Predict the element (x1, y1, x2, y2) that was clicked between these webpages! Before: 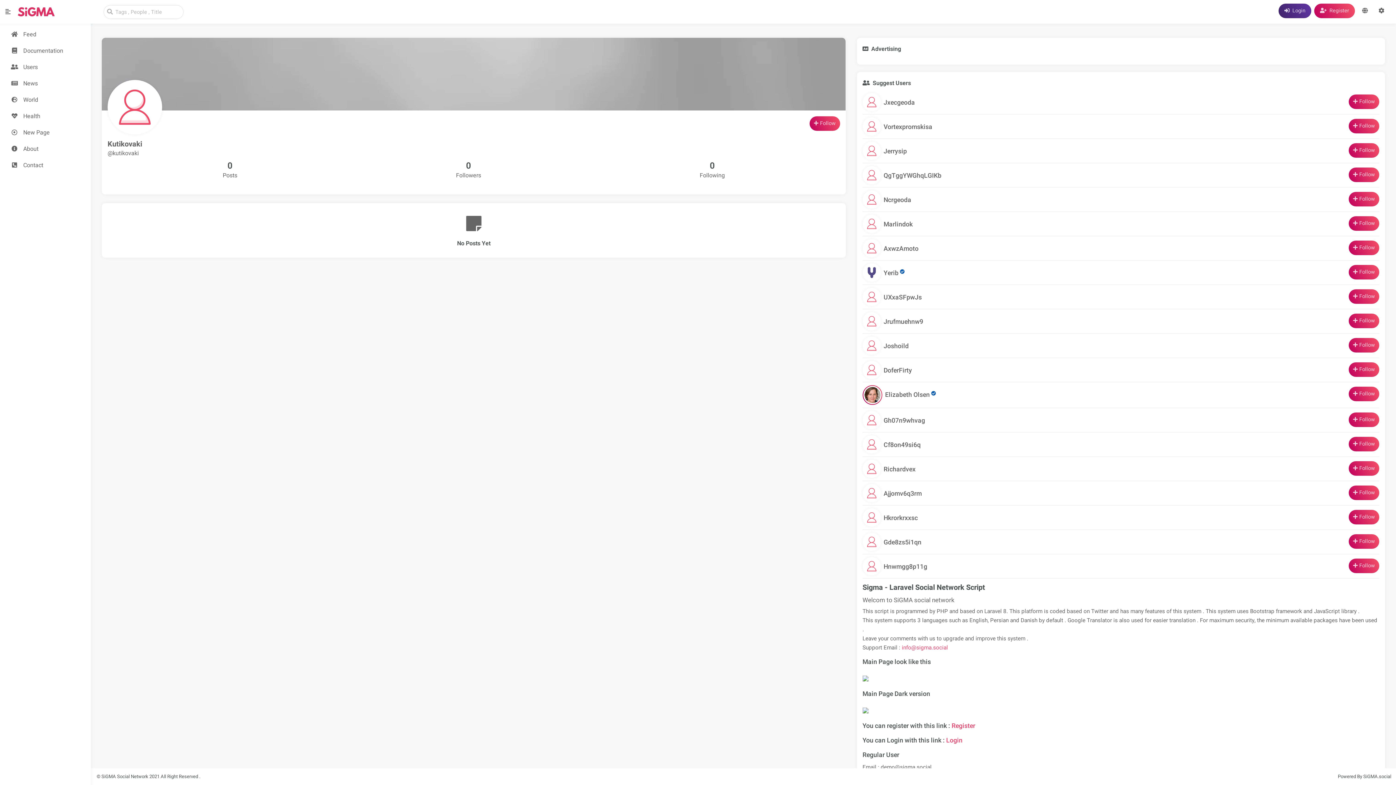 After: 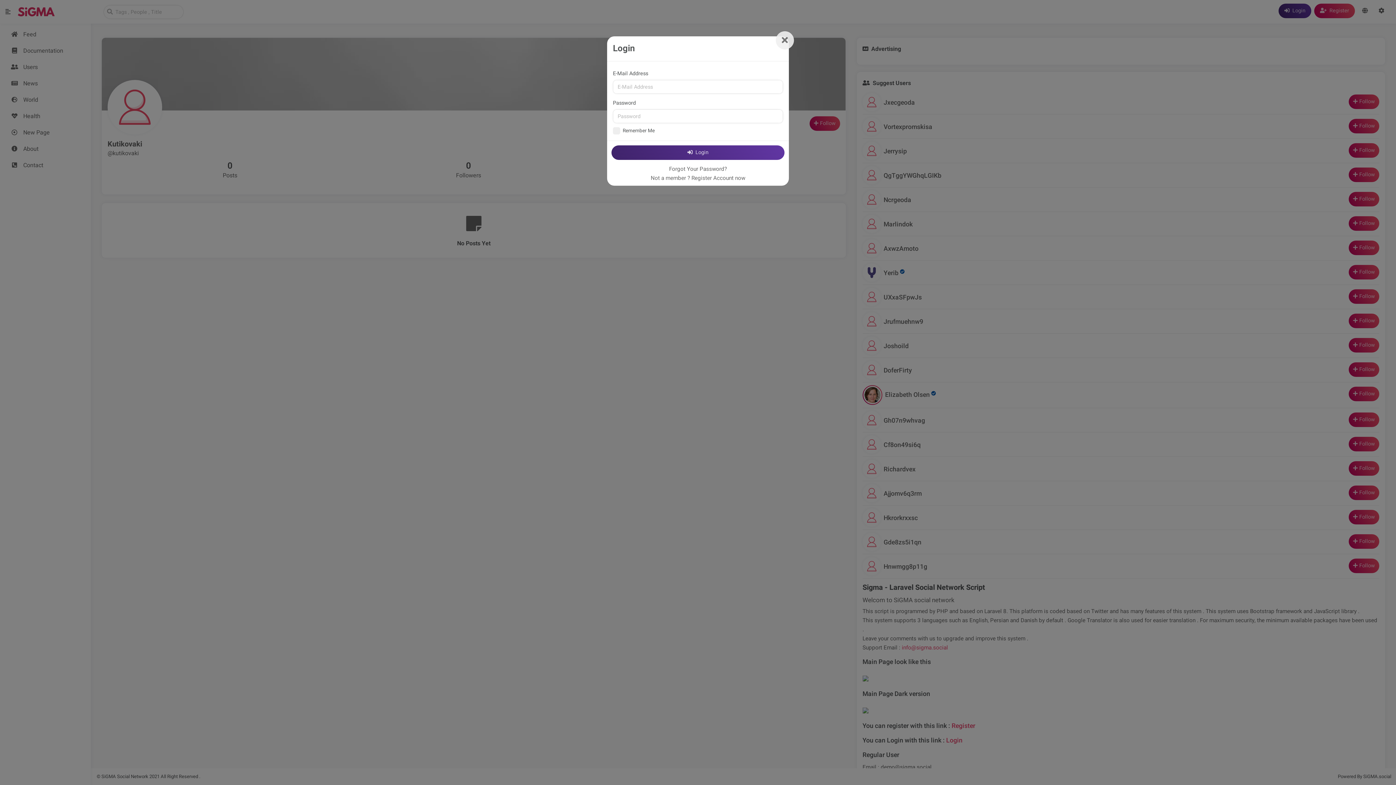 Action: label: Follow bbox: (1349, 437, 1379, 451)